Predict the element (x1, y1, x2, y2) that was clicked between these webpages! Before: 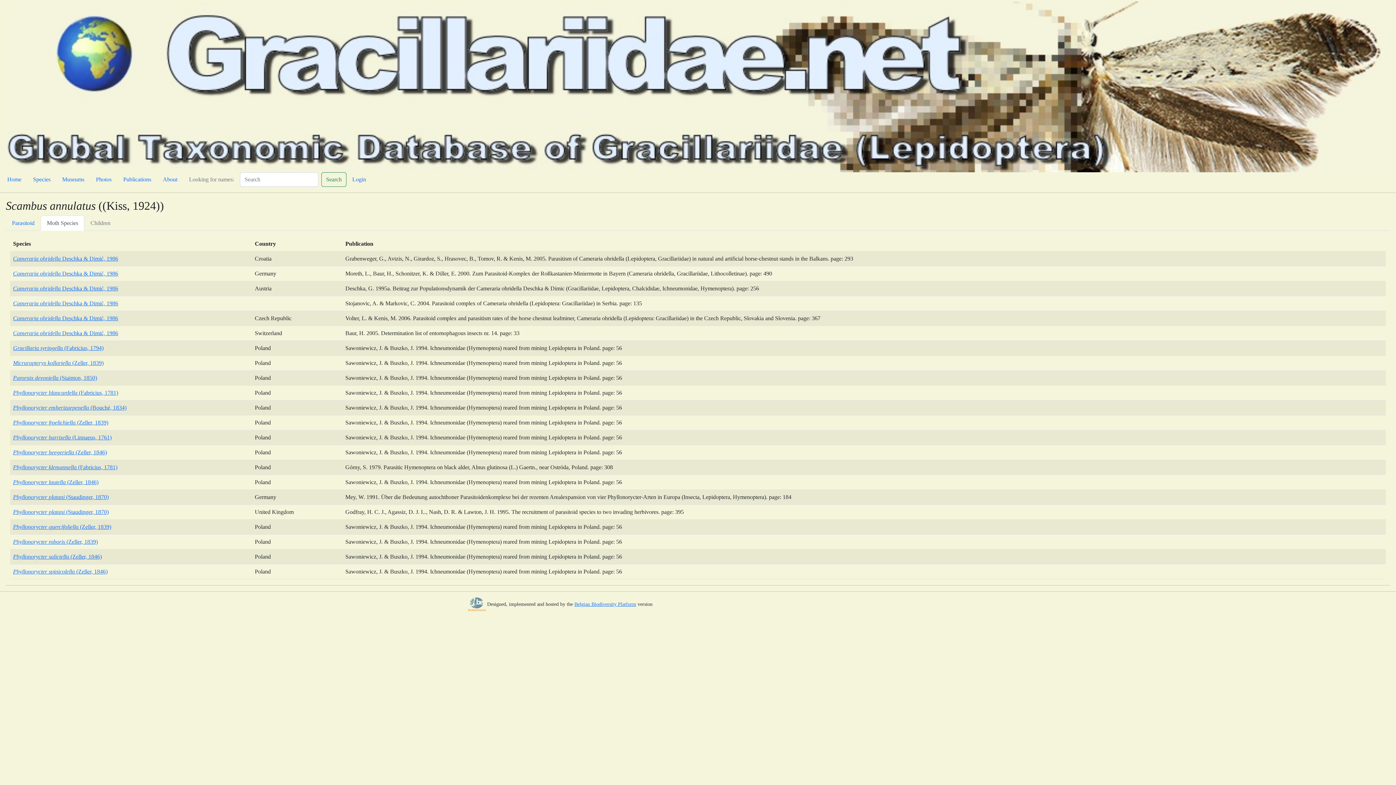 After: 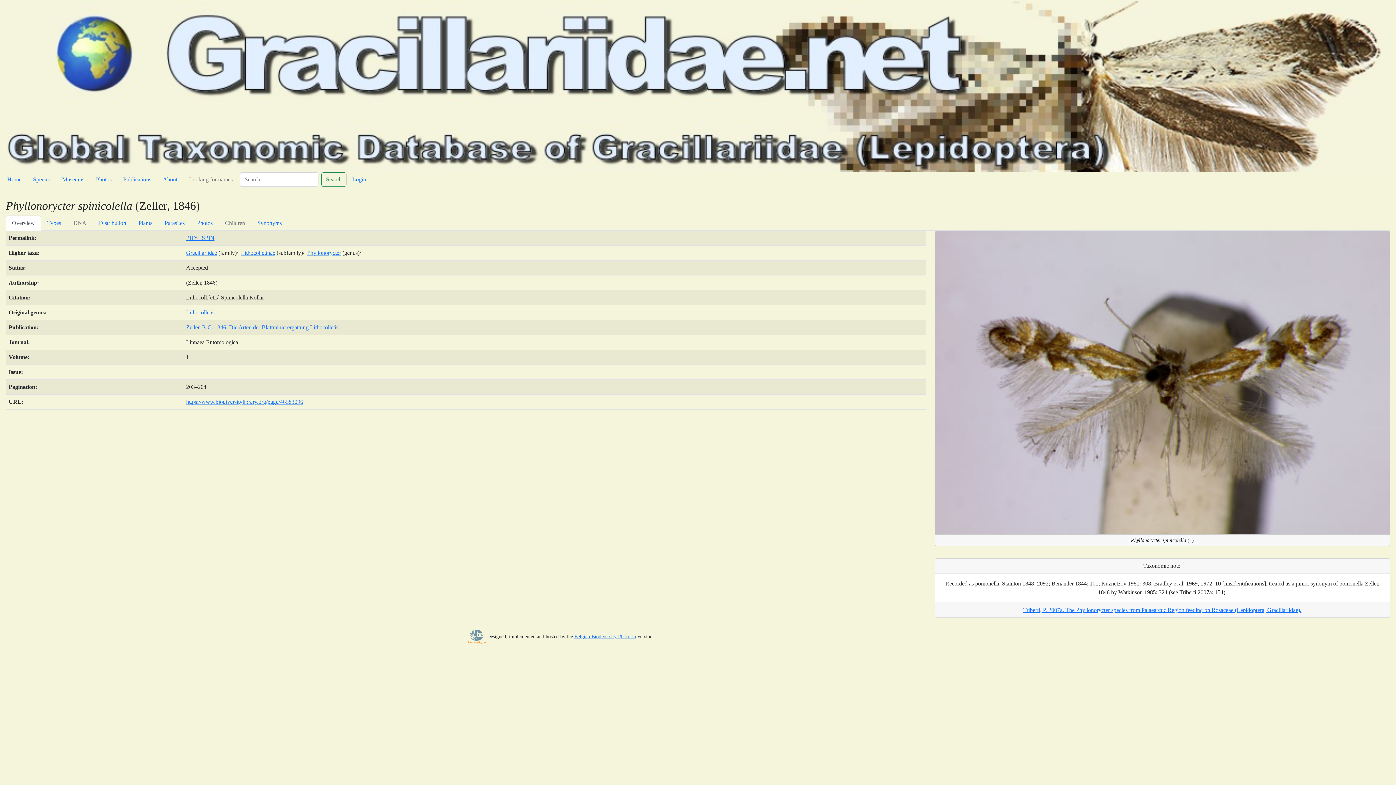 Action: label: Phyllonorycter spinicolella (Zeller, 1846) bbox: (13, 568, 107, 574)